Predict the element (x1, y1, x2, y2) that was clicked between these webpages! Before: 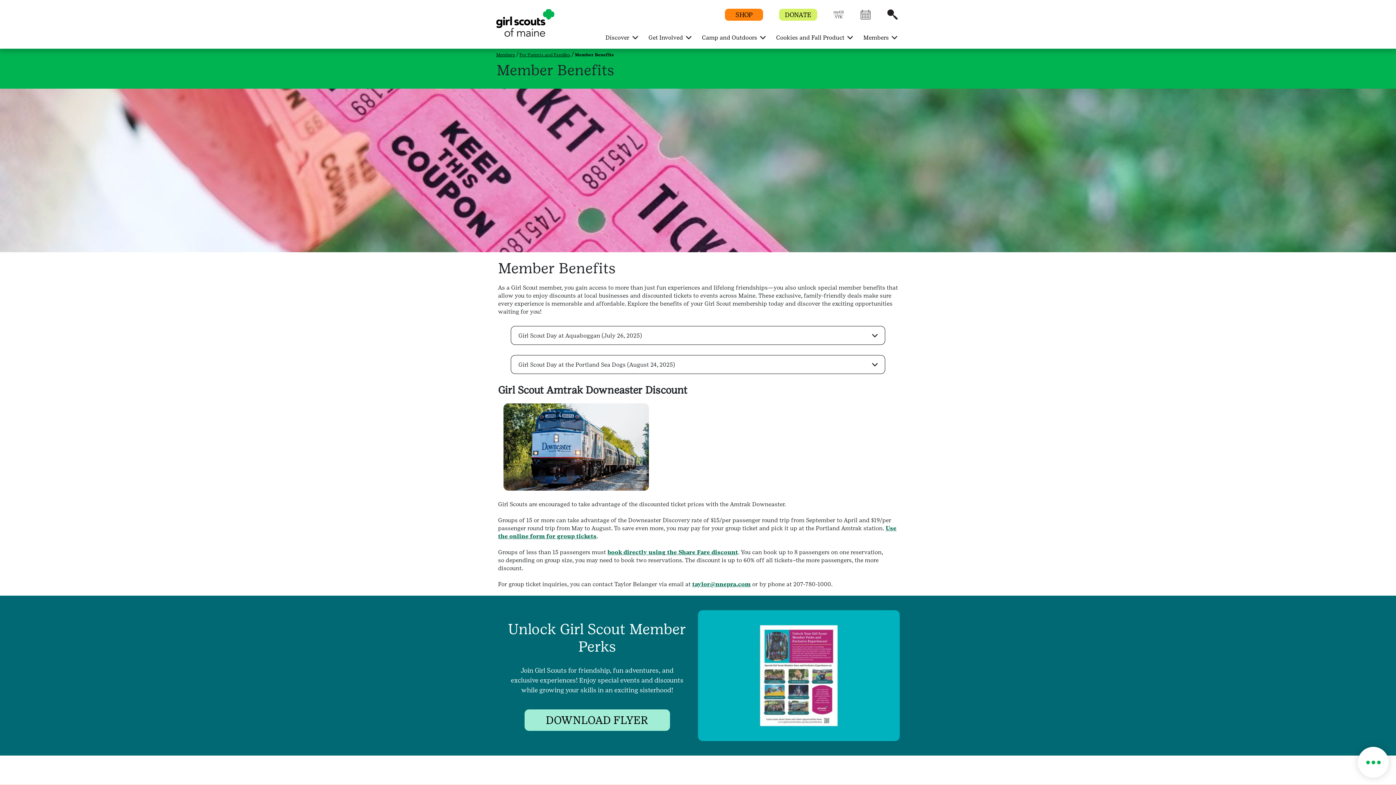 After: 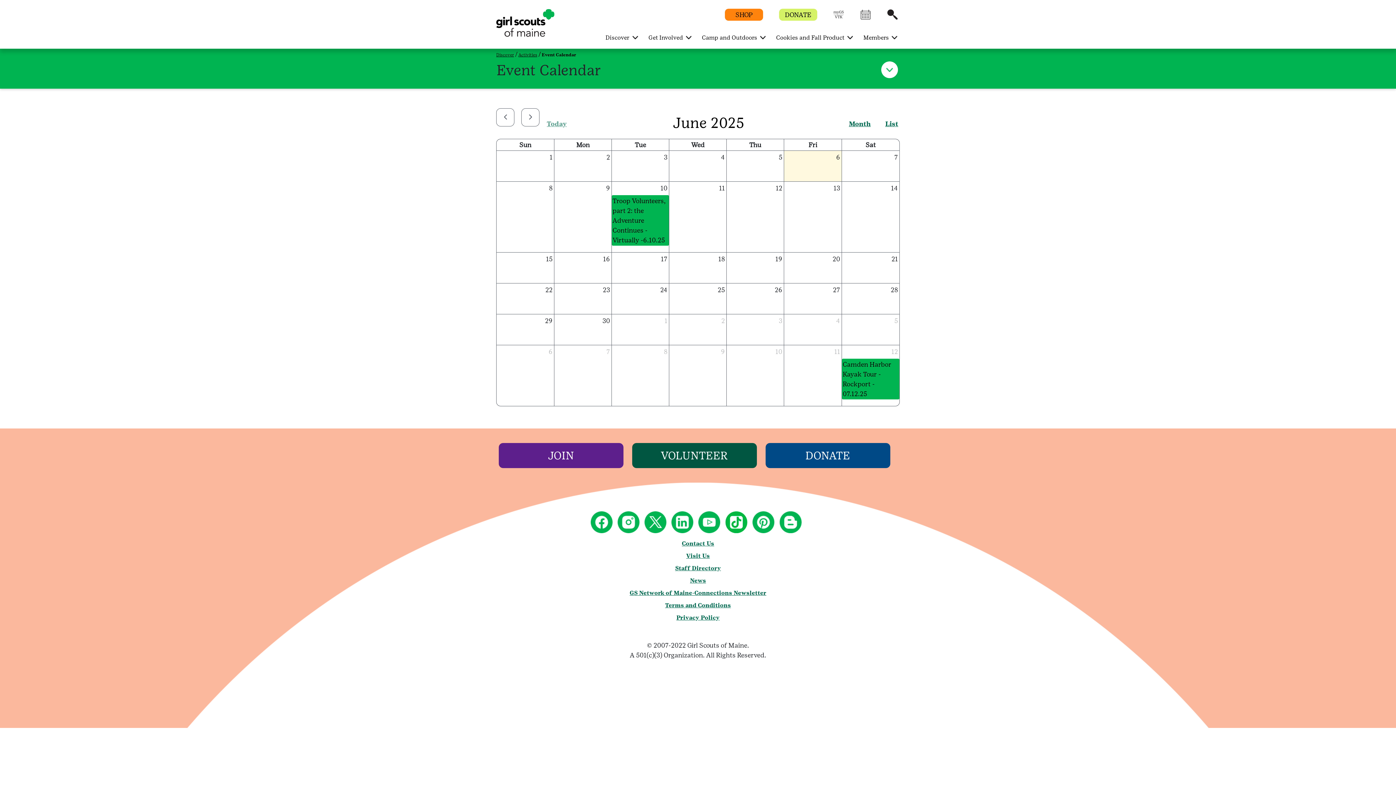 Action: bbox: (860, 14, 871, 21) label: Event Calendar